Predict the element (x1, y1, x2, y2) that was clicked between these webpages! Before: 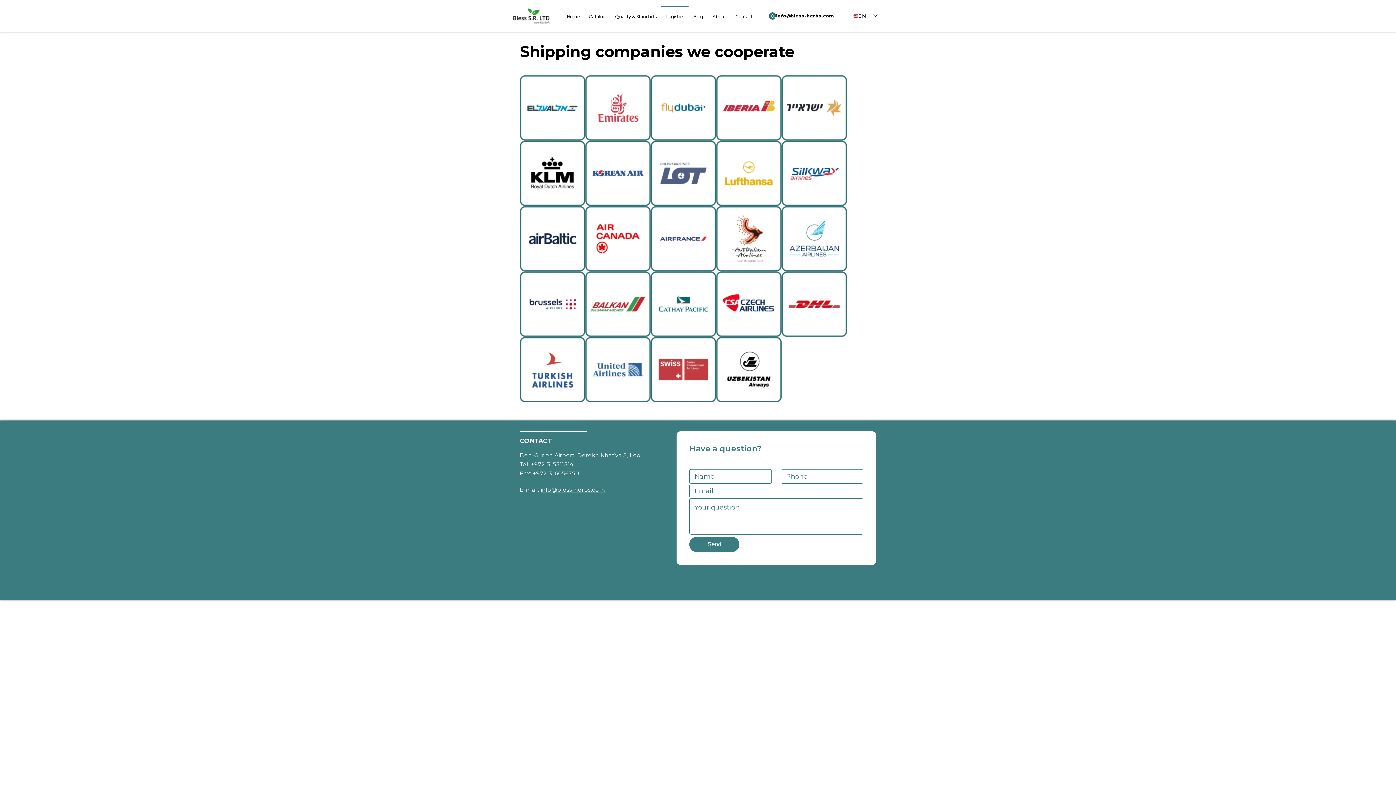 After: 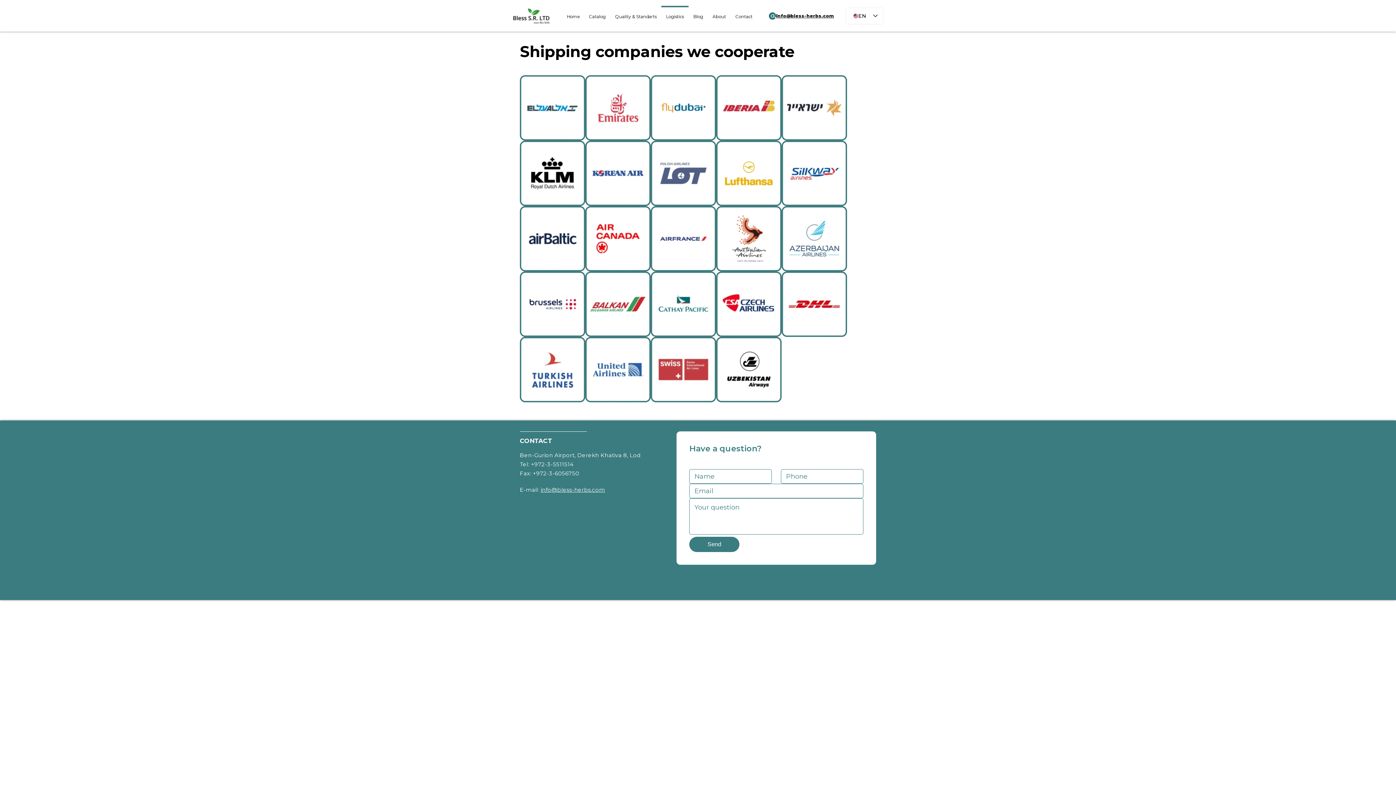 Action: label: info@bless-herbs.com bbox: (769, 12, 834, 19)